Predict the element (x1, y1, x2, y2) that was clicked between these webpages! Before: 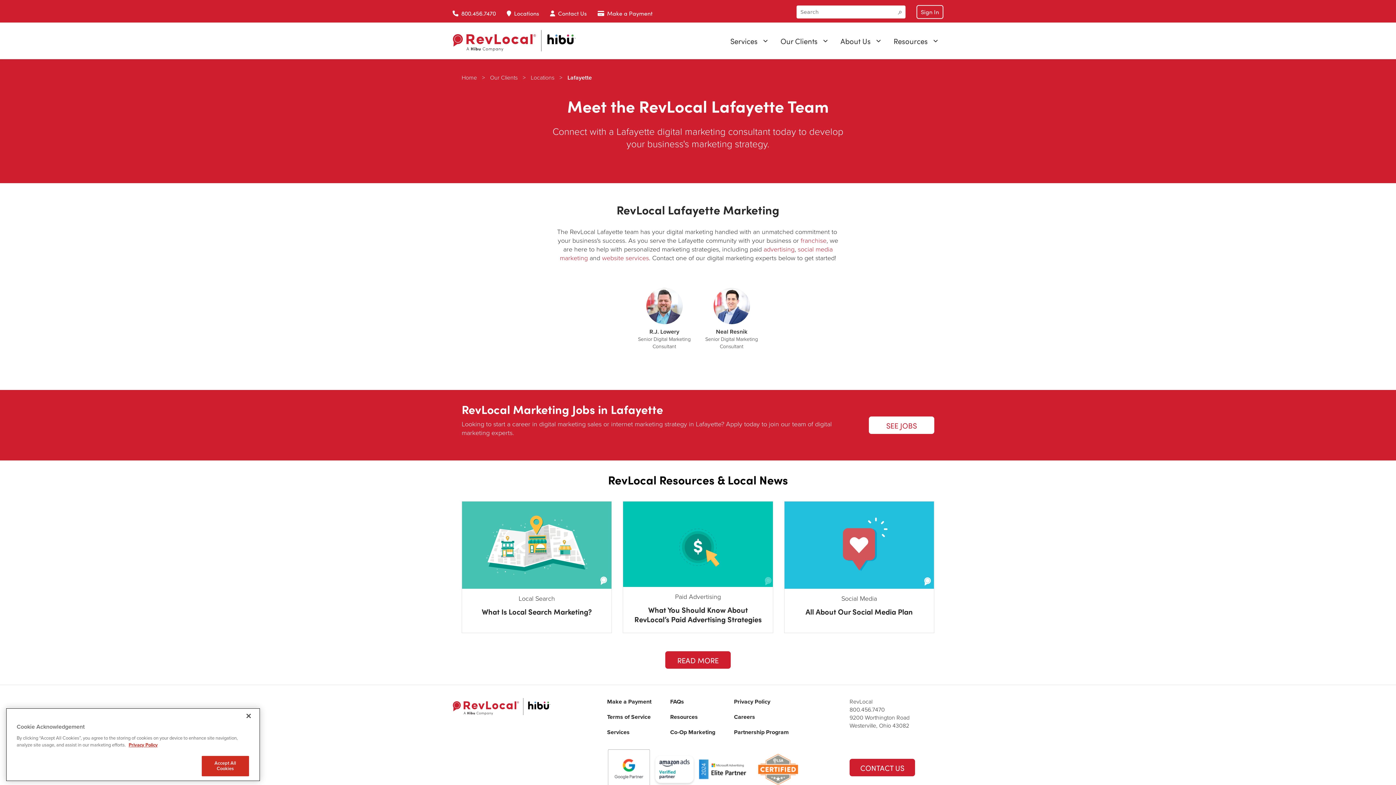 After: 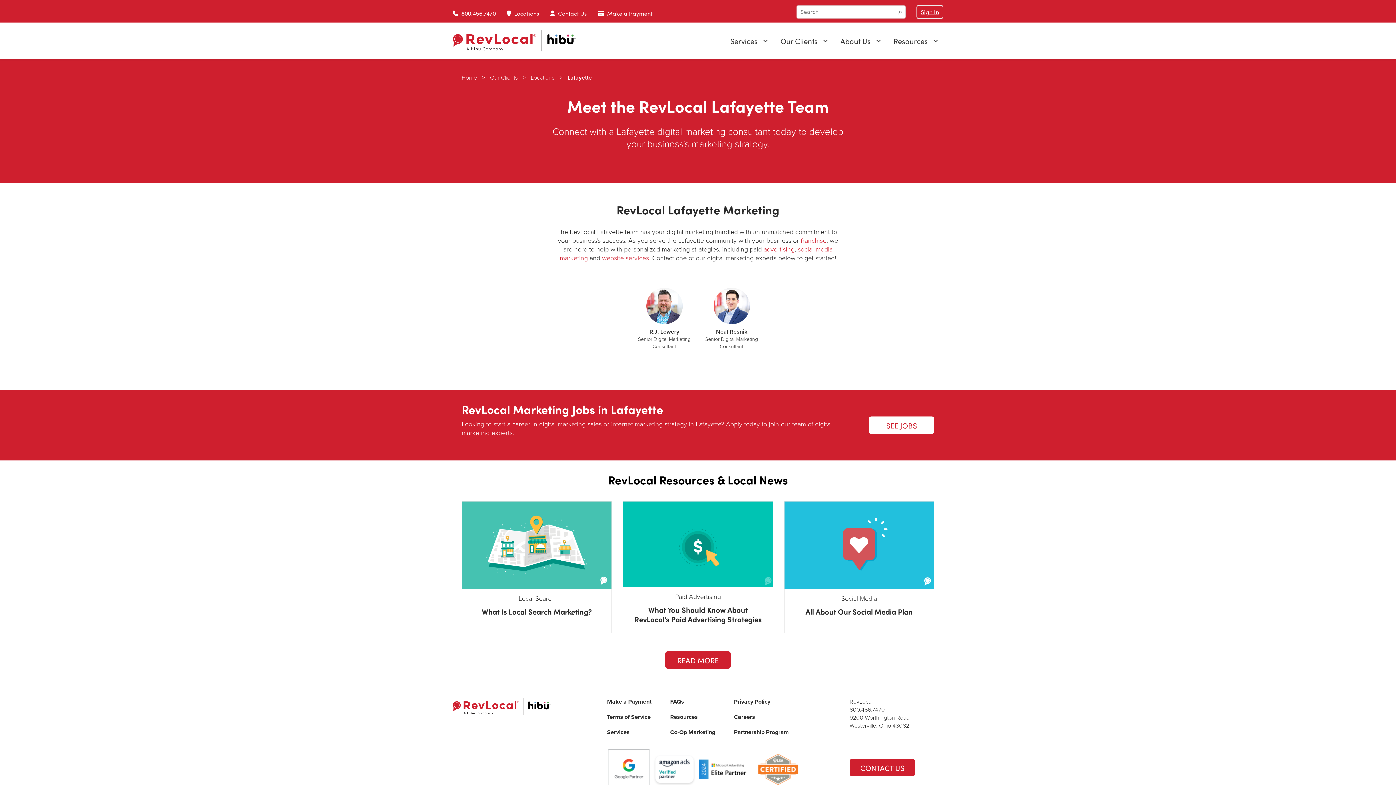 Action: label: Sign In bbox: (916, 5, 943, 18)